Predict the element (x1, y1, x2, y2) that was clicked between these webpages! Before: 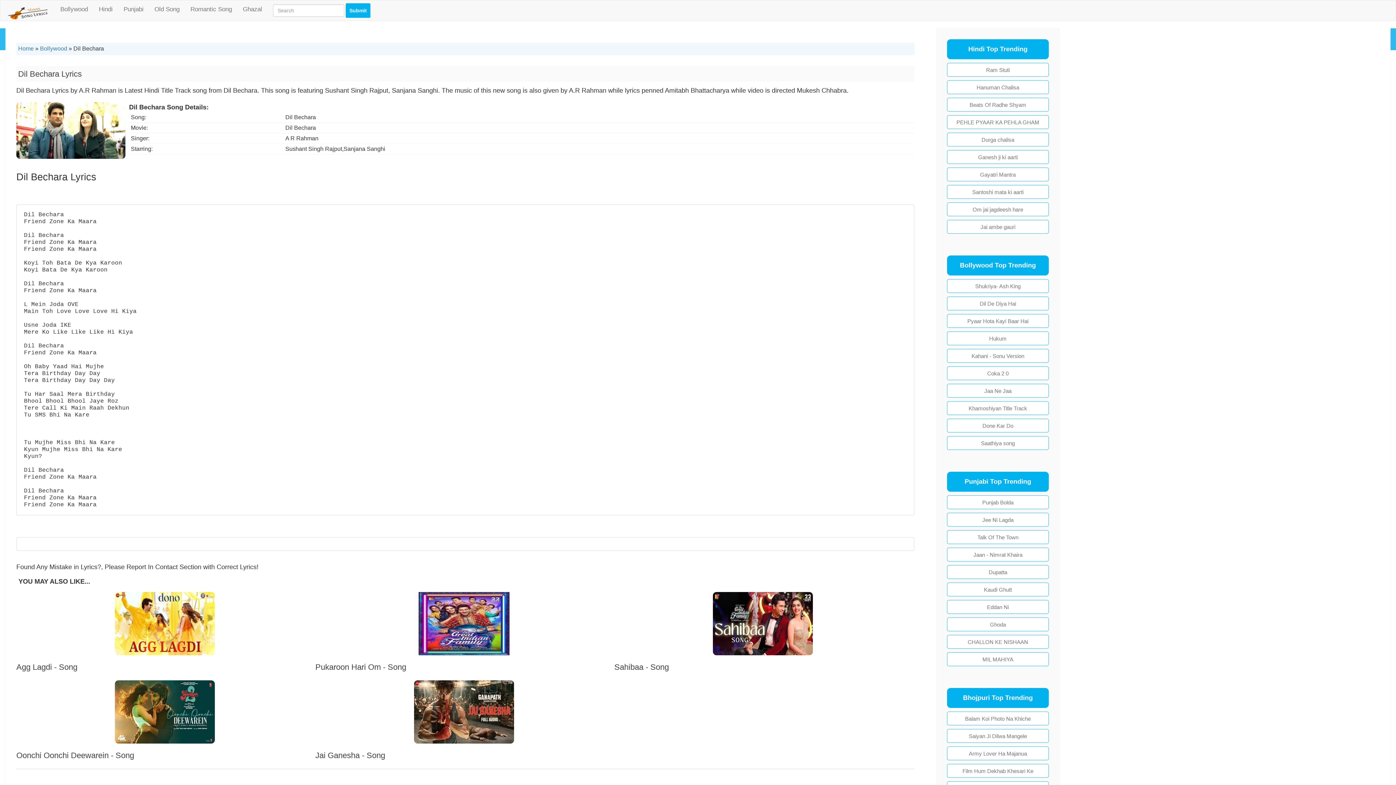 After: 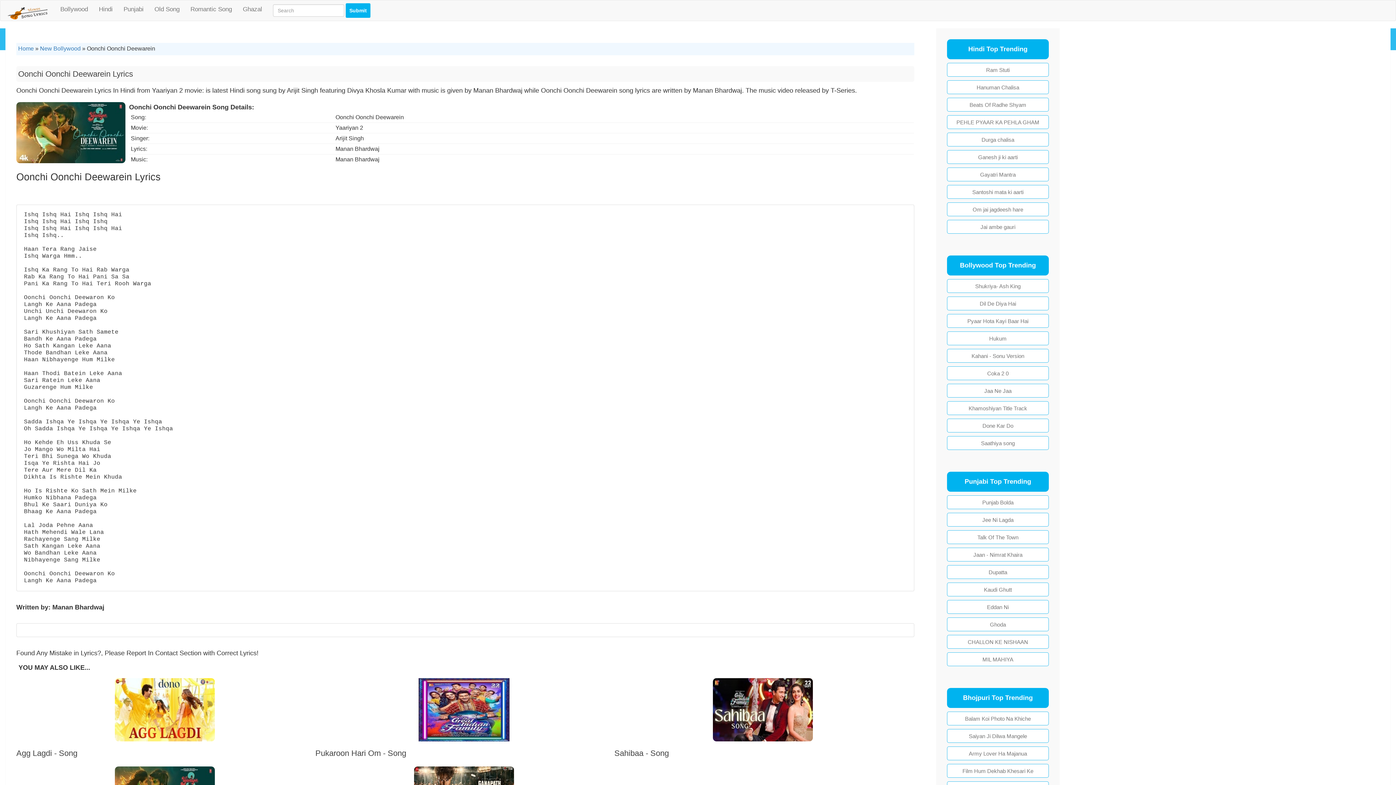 Action: bbox: (16, 751, 134, 760) label: Oonchi Oonchi Deewarein - Song